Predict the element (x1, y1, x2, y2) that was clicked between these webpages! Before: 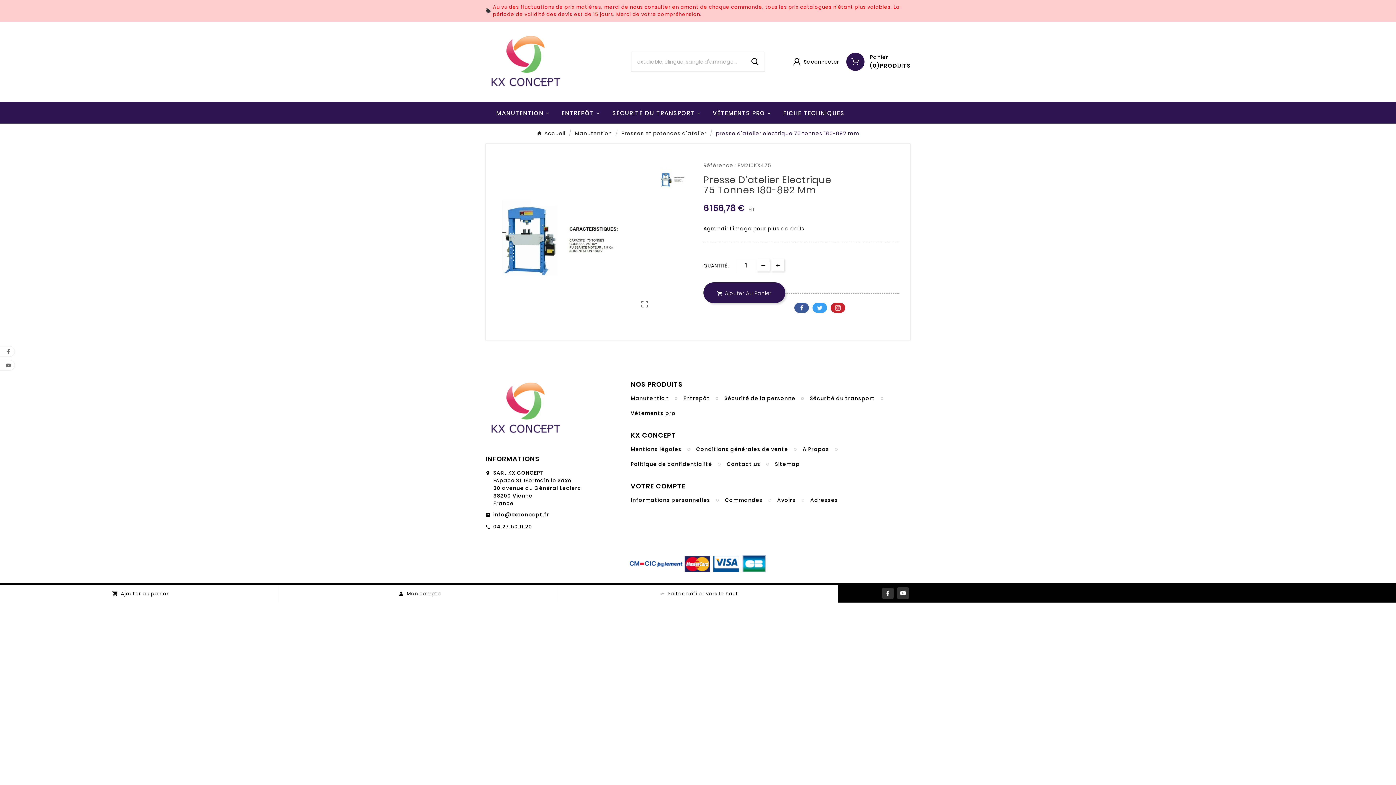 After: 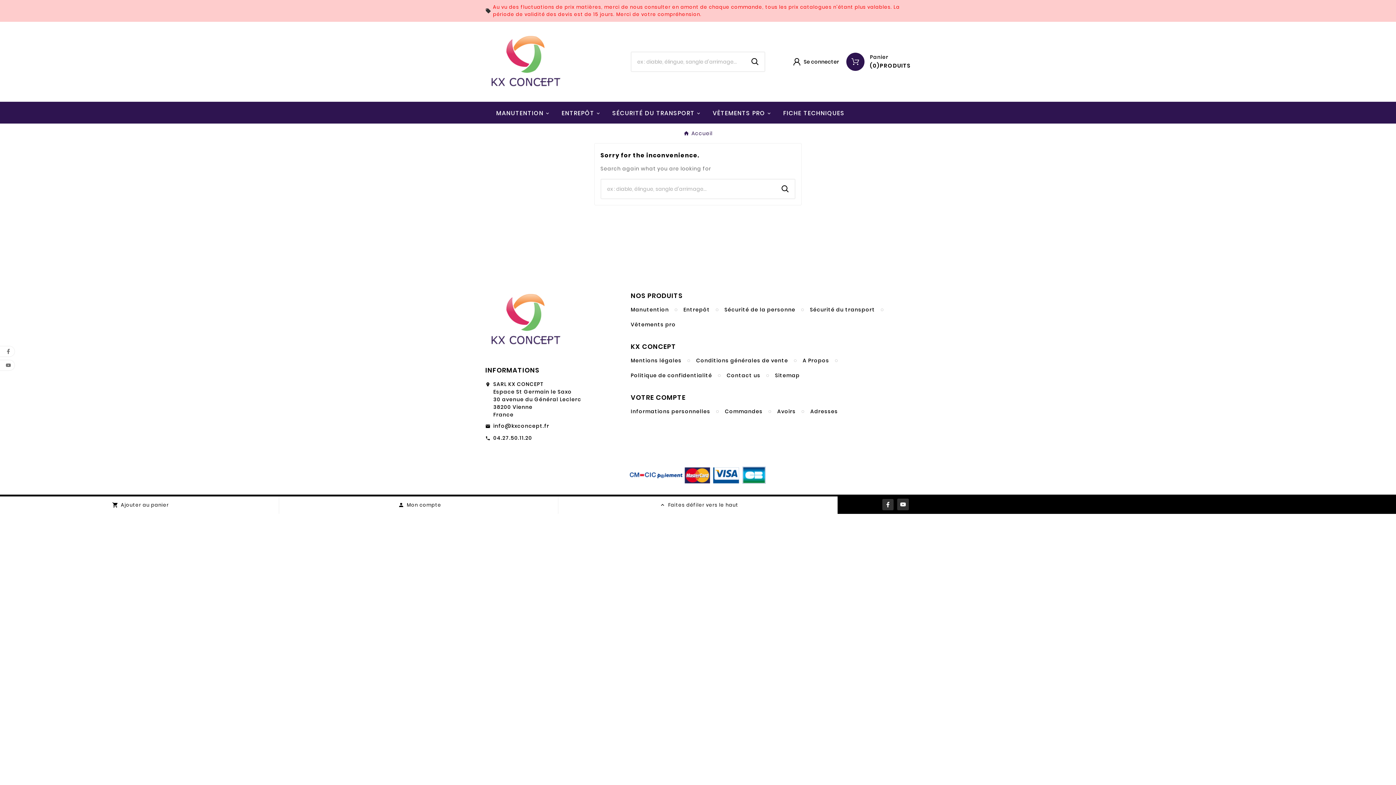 Action: bbox: (724, 394, 795, 402) label: Sécurité de la personne